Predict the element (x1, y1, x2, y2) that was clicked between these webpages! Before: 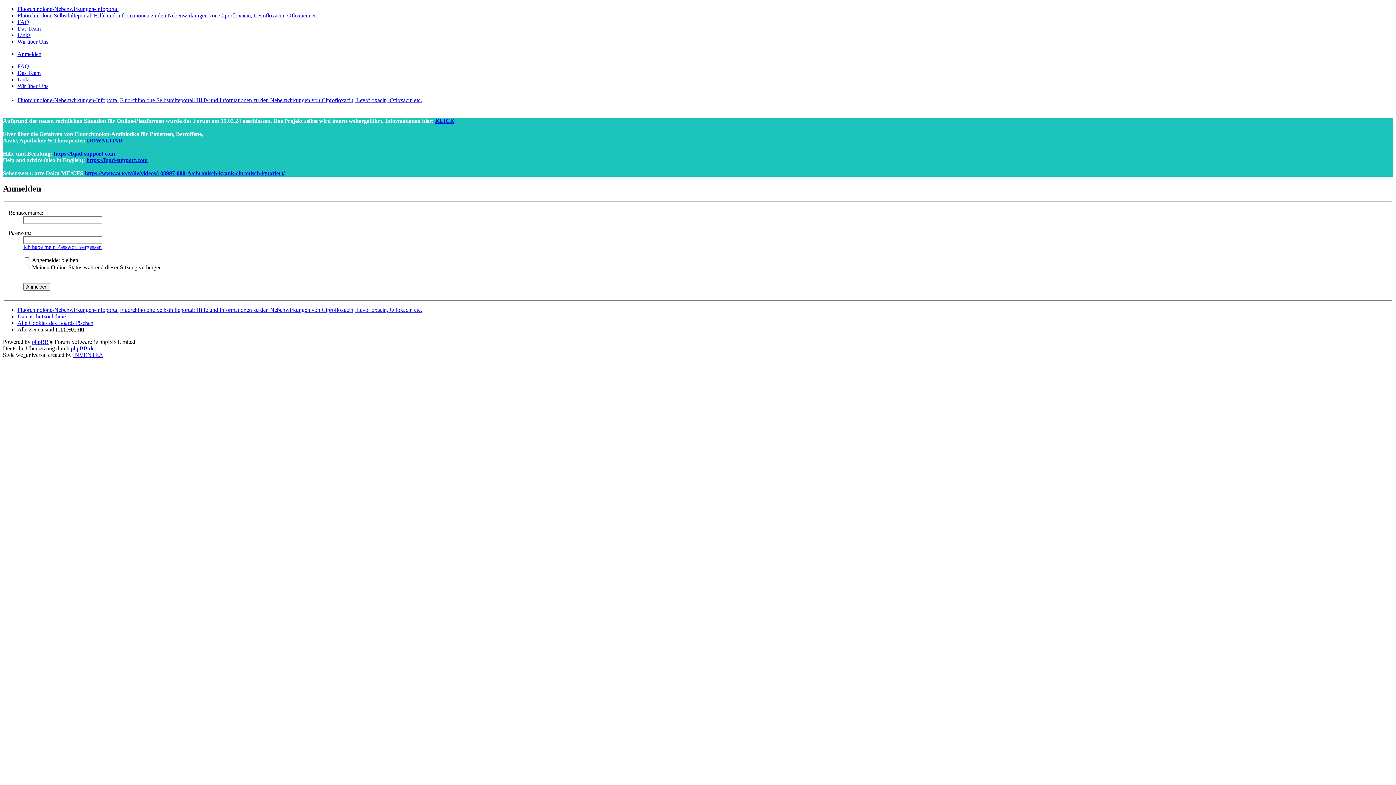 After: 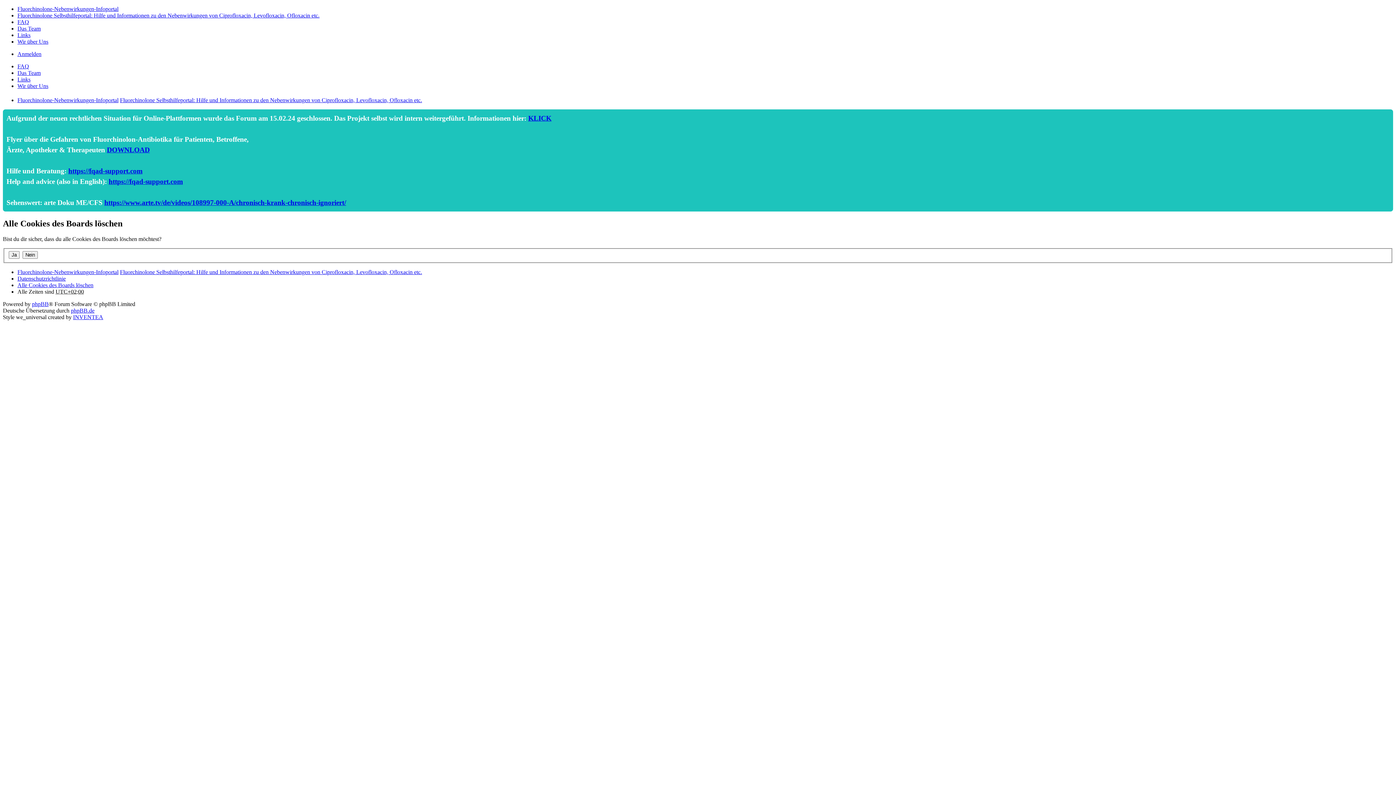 Action: bbox: (17, 319, 93, 326) label: Alle Cookies des Boards löschen